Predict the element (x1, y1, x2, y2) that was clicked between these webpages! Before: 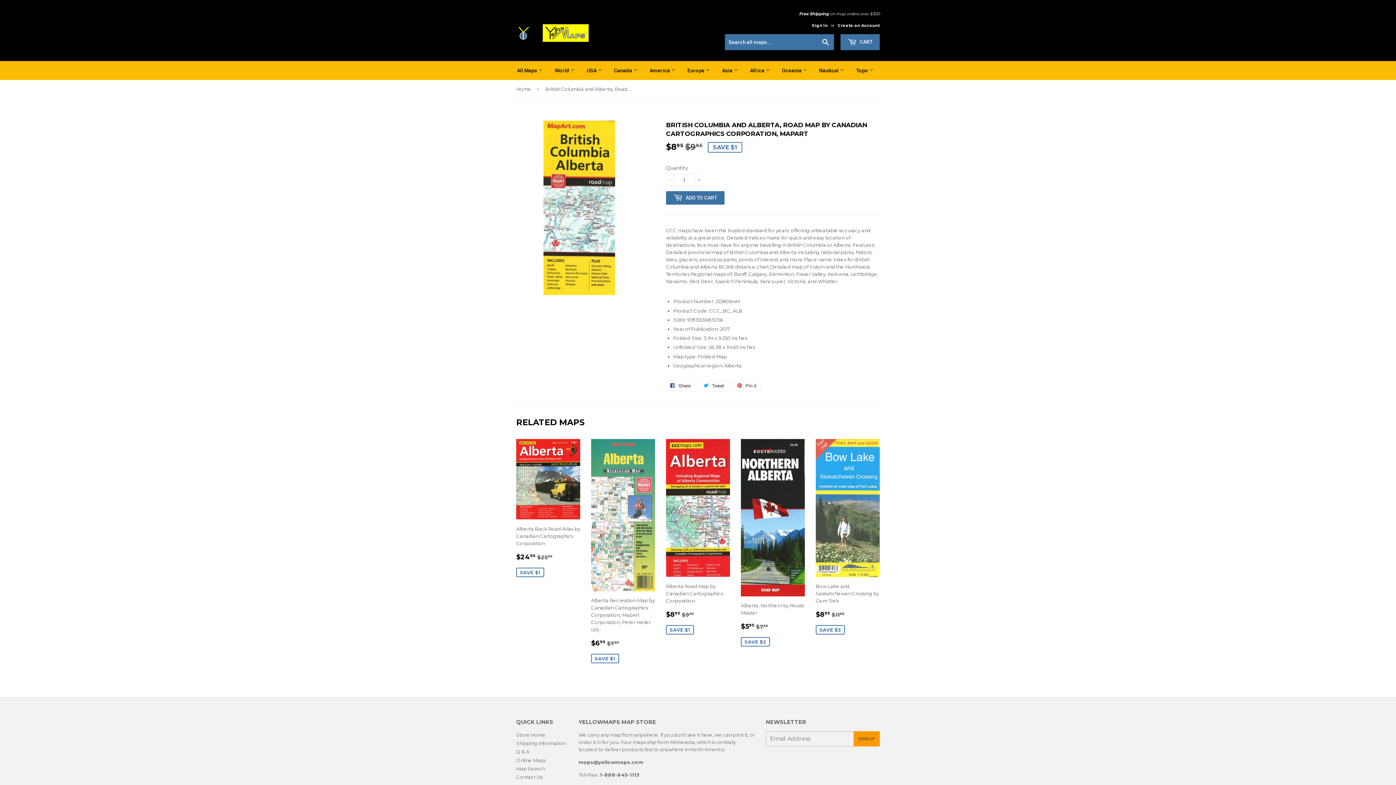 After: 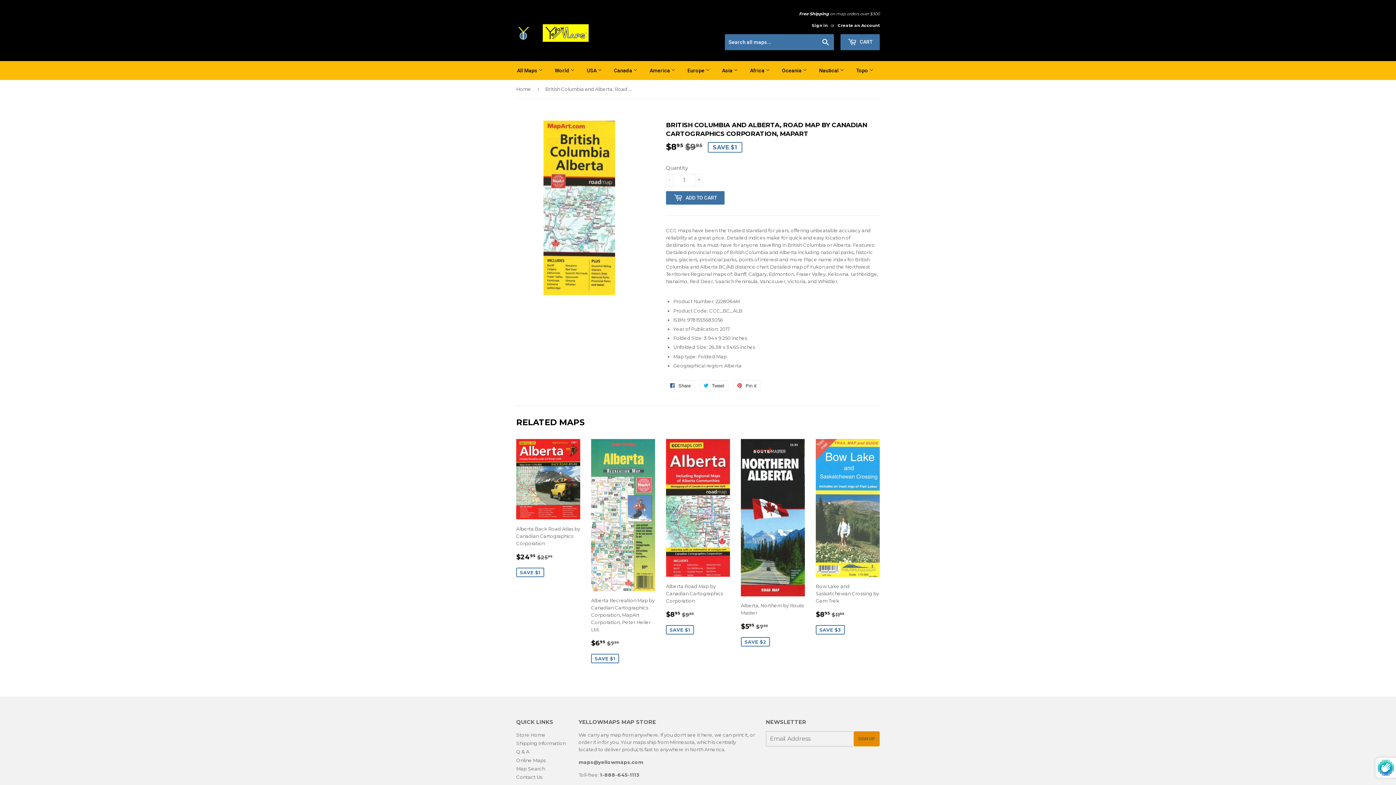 Action: bbox: (853, 731, 879, 746) label: SIGN UP